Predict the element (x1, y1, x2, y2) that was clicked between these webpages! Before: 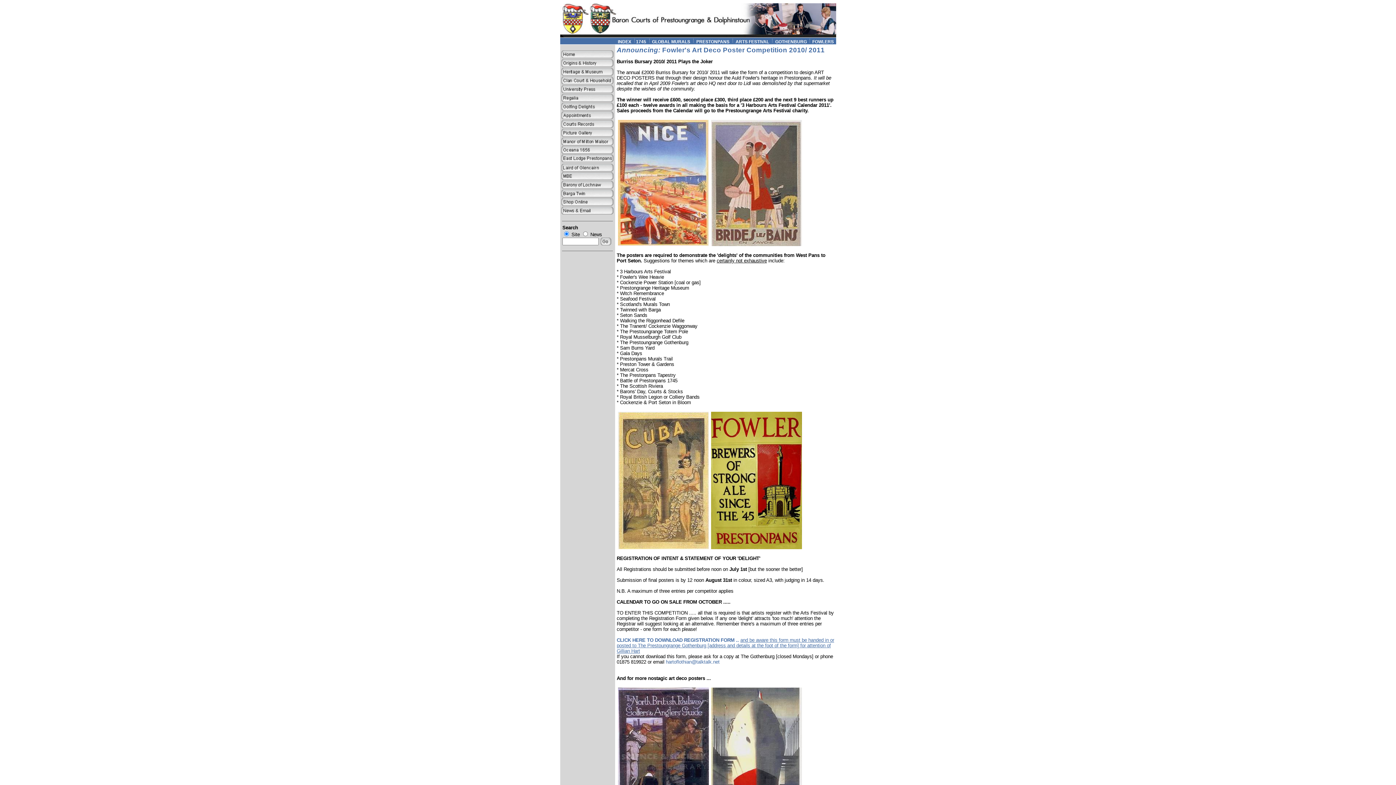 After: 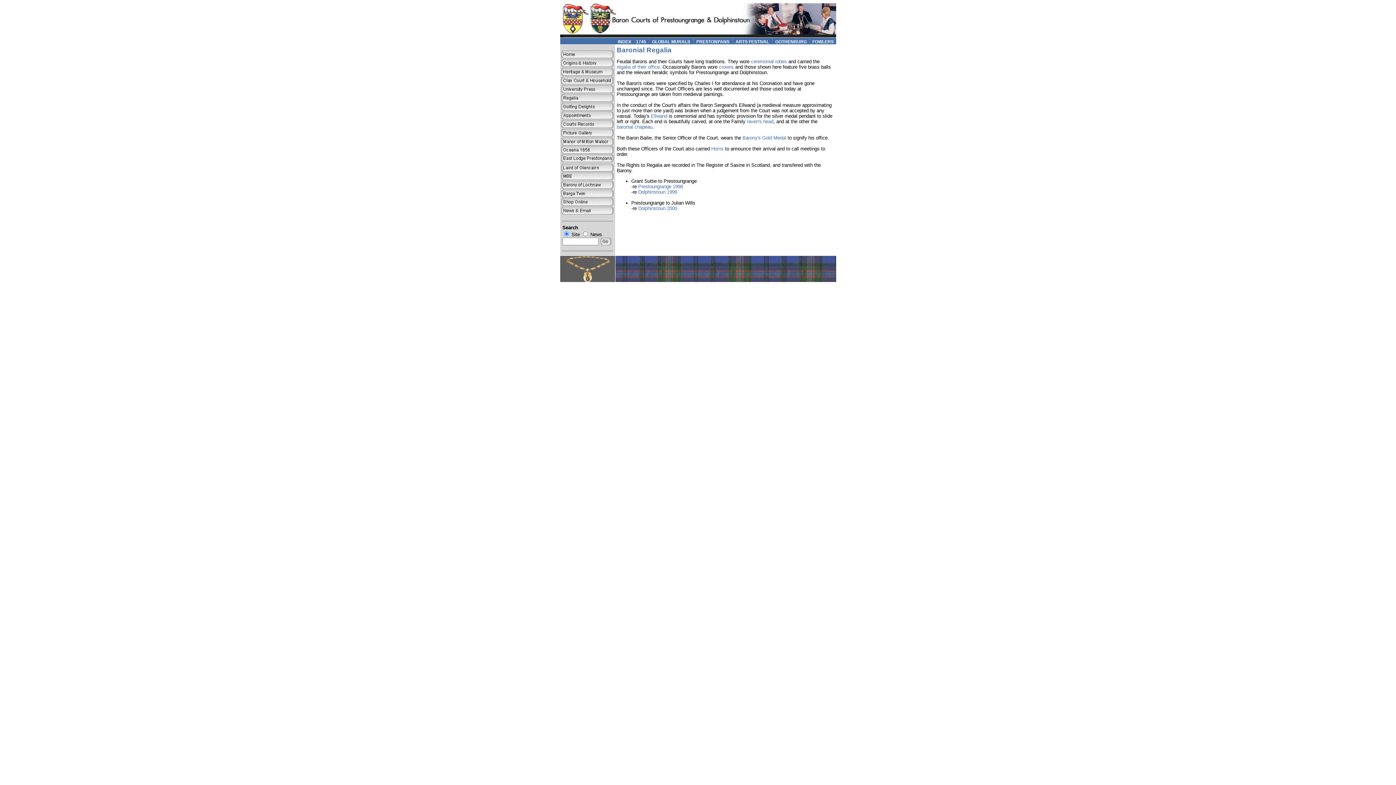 Action: bbox: (560, 97, 614, 103)